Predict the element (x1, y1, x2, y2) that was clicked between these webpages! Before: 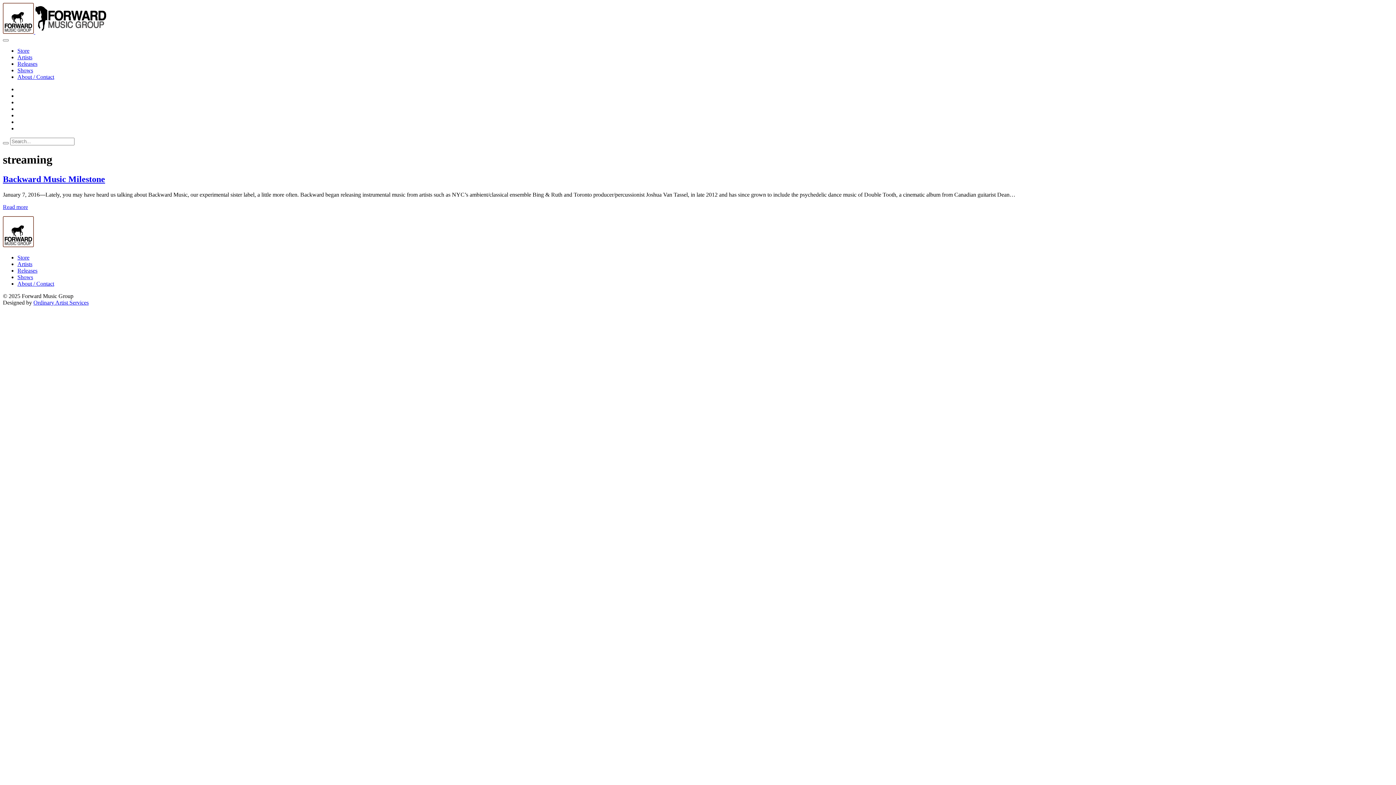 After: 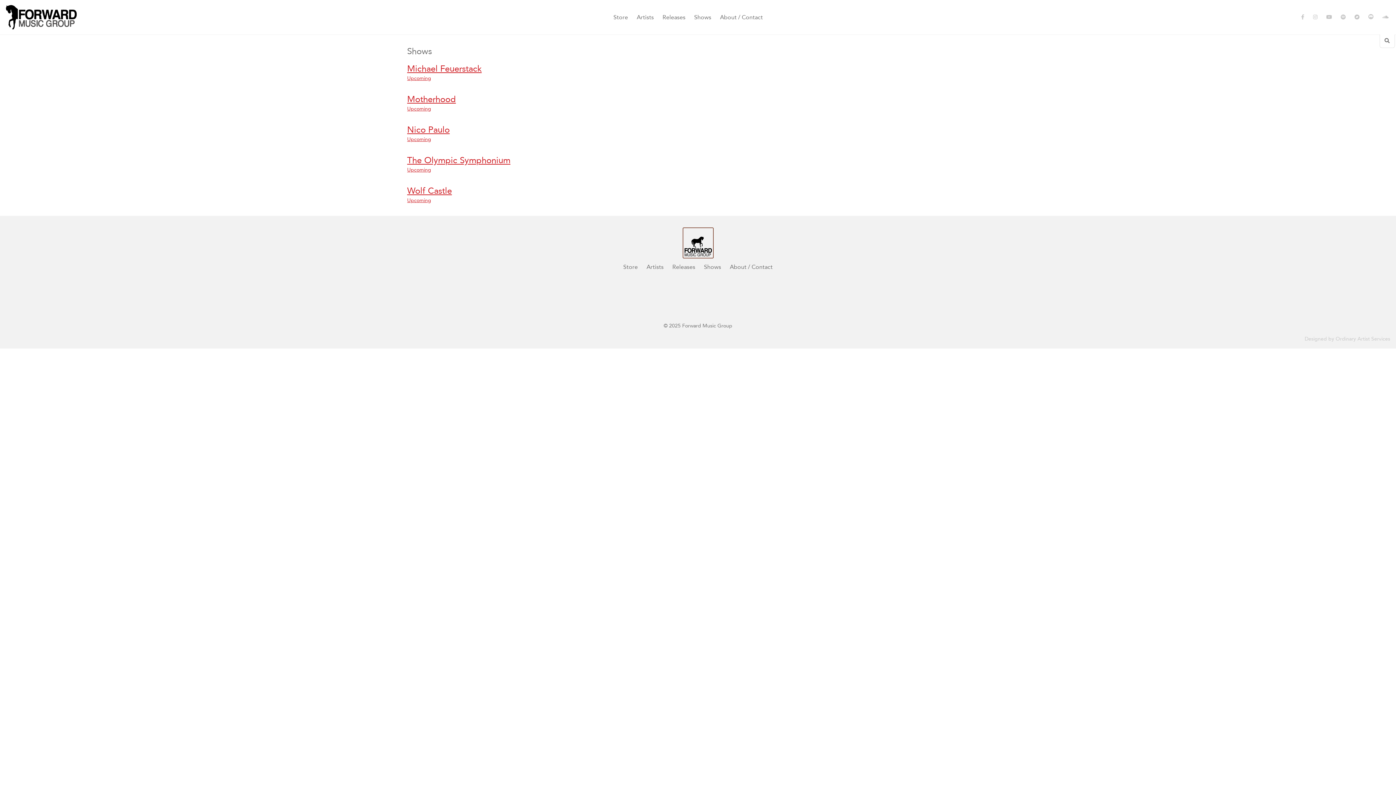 Action: label: Shows bbox: (17, 67, 33, 73)